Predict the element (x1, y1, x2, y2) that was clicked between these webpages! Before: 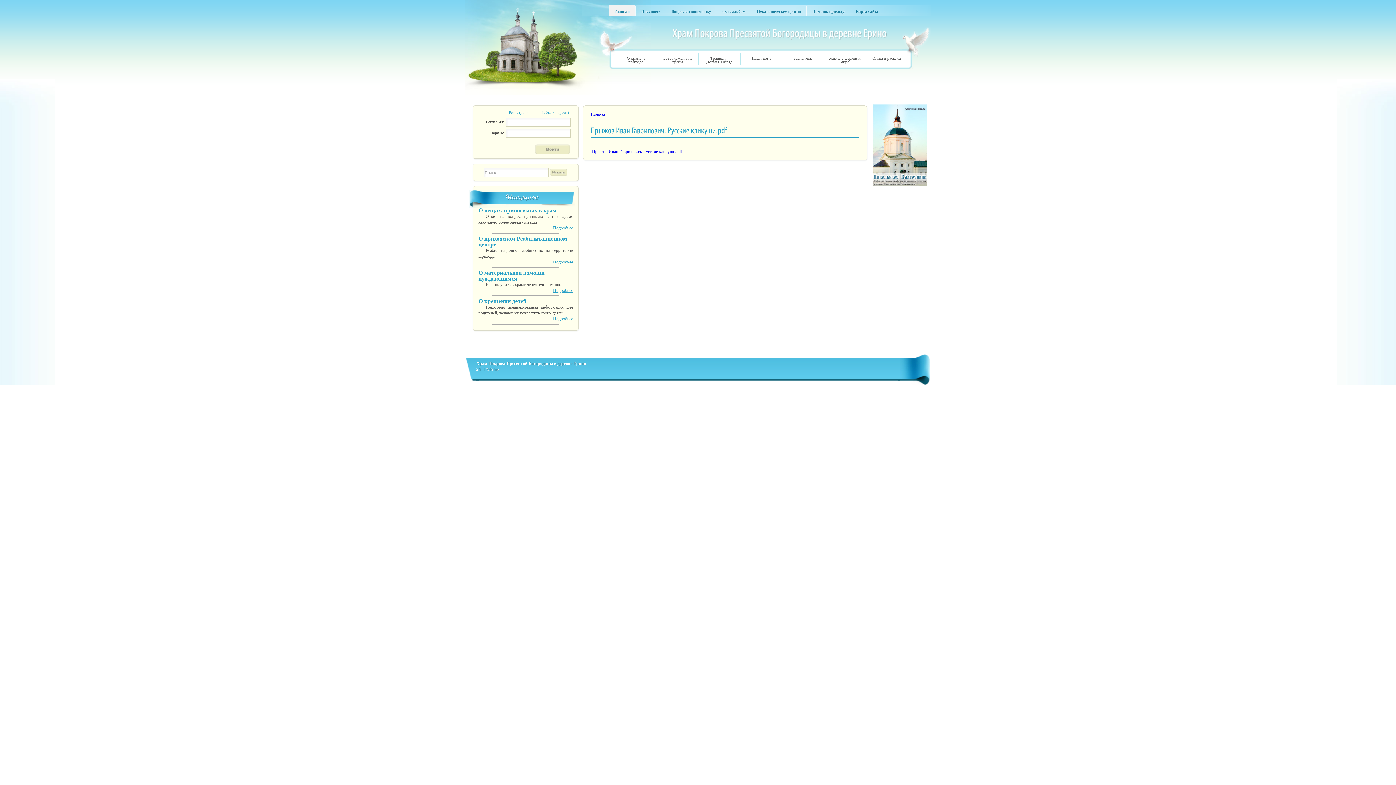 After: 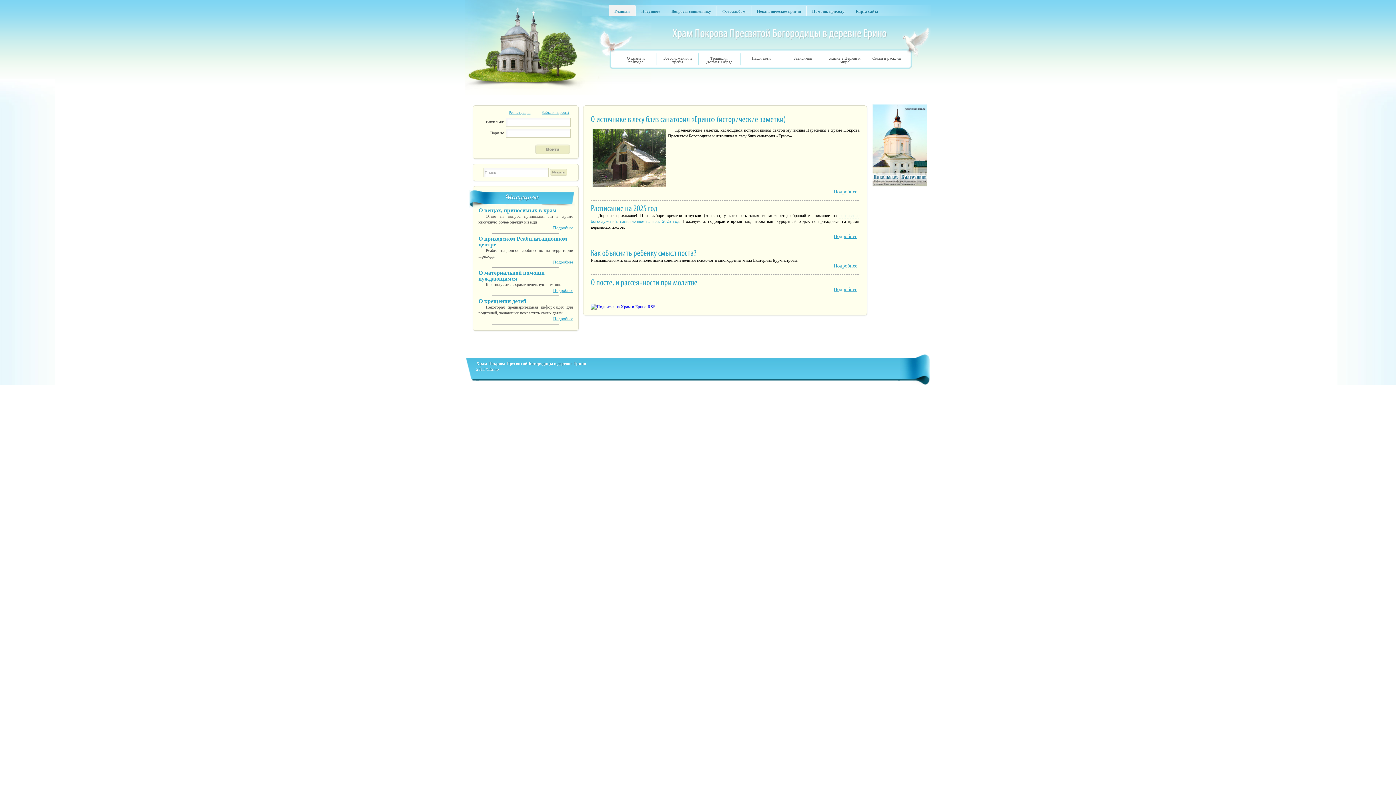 Action: bbox: (591, 111, 605, 116) label: Главная